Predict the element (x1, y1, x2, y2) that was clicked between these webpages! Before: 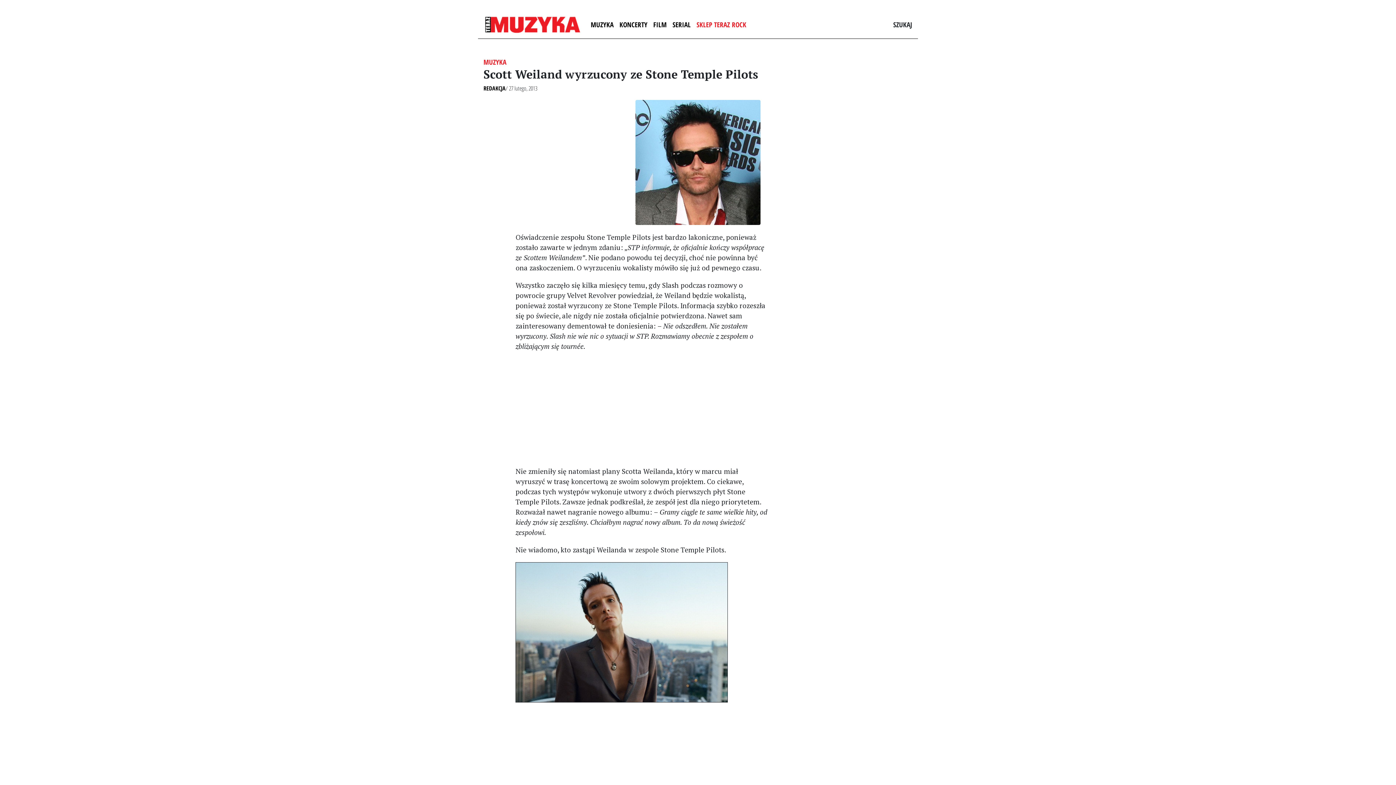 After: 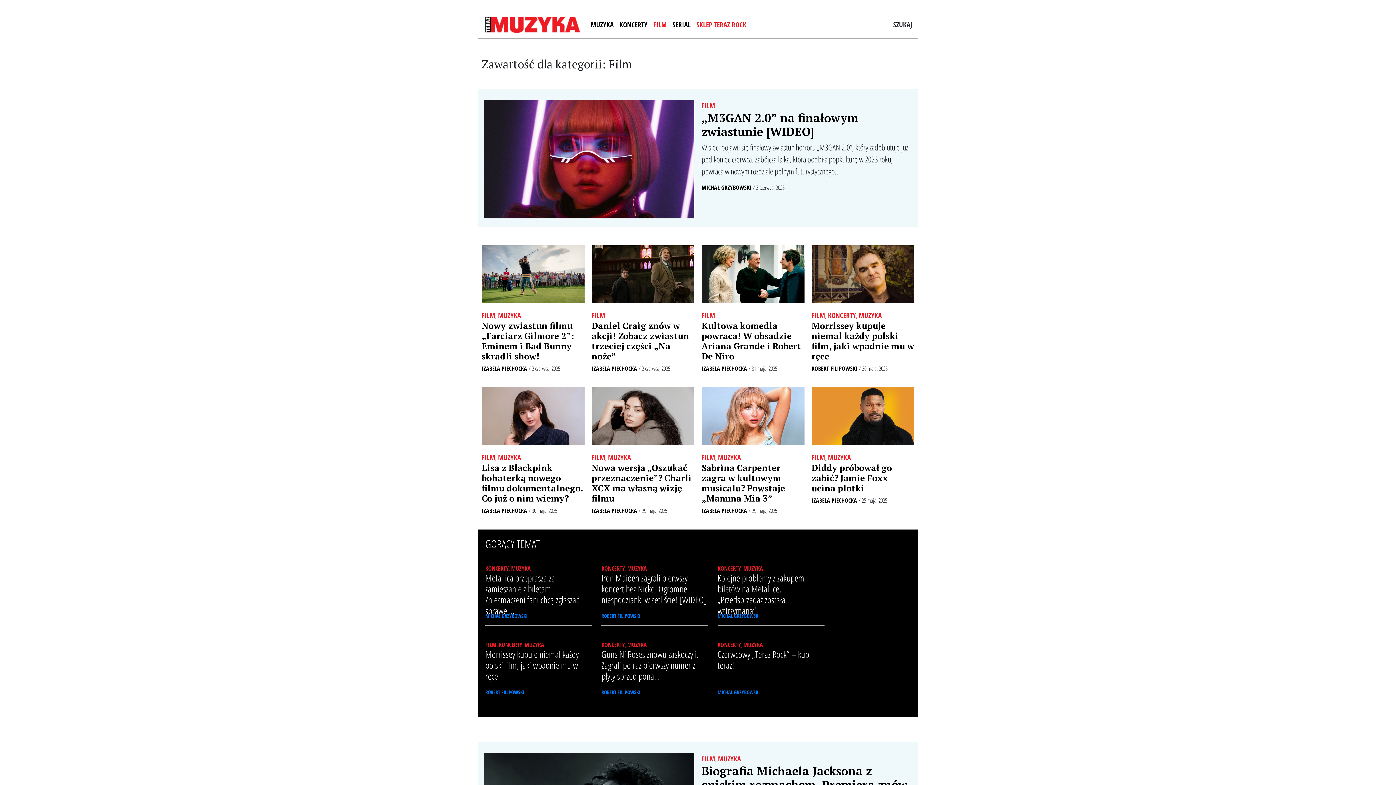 Action: bbox: (650, 16, 669, 32) label: FILM